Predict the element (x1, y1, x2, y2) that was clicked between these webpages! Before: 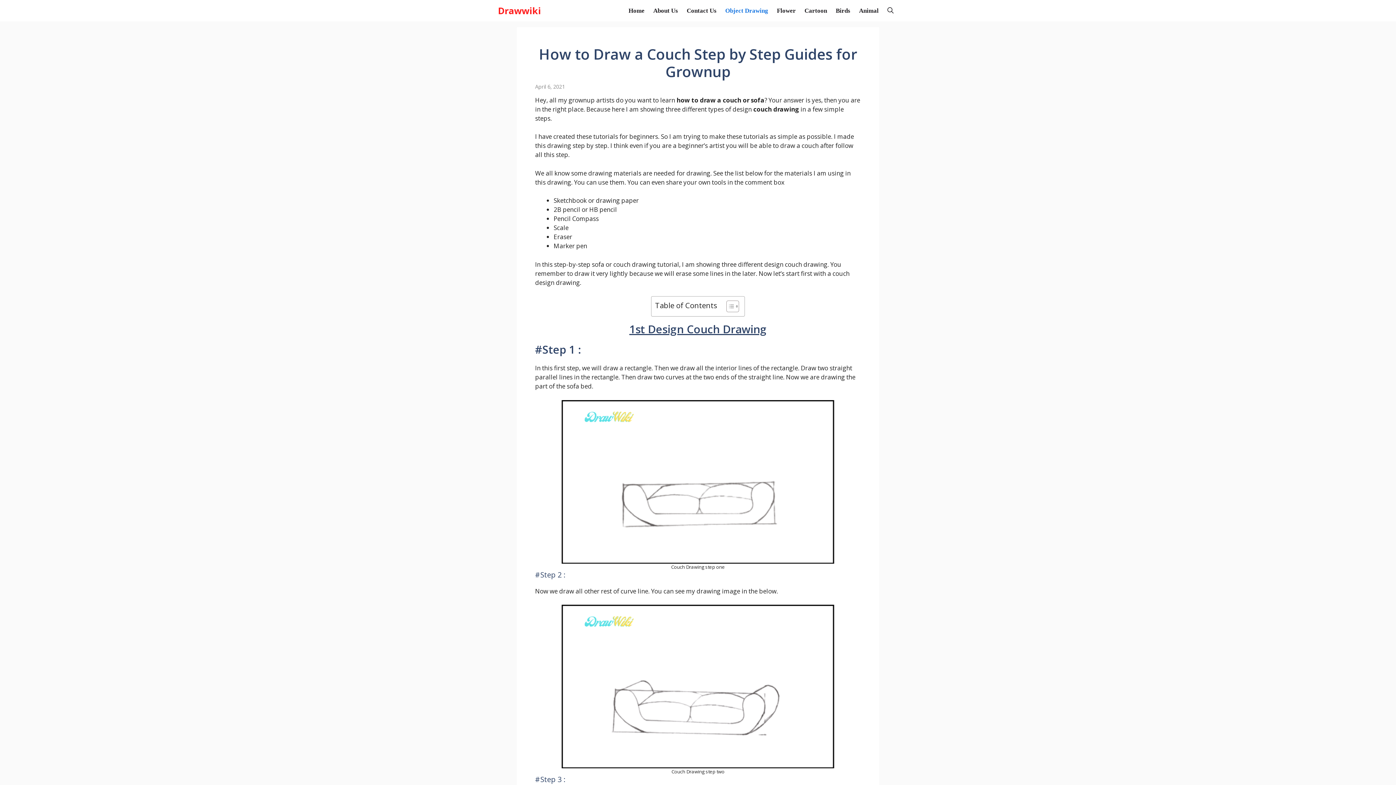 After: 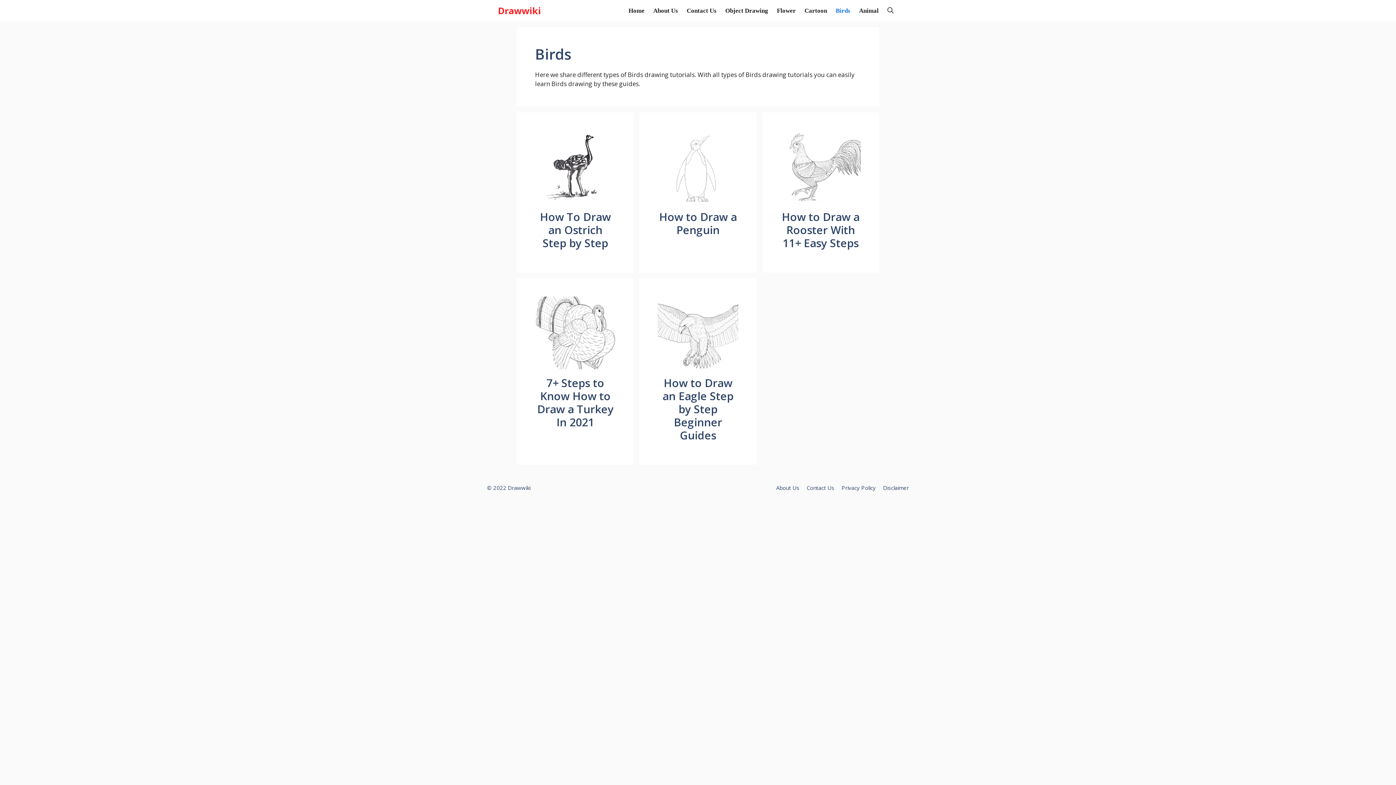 Action: label: Birds bbox: (831, 0, 854, 21)